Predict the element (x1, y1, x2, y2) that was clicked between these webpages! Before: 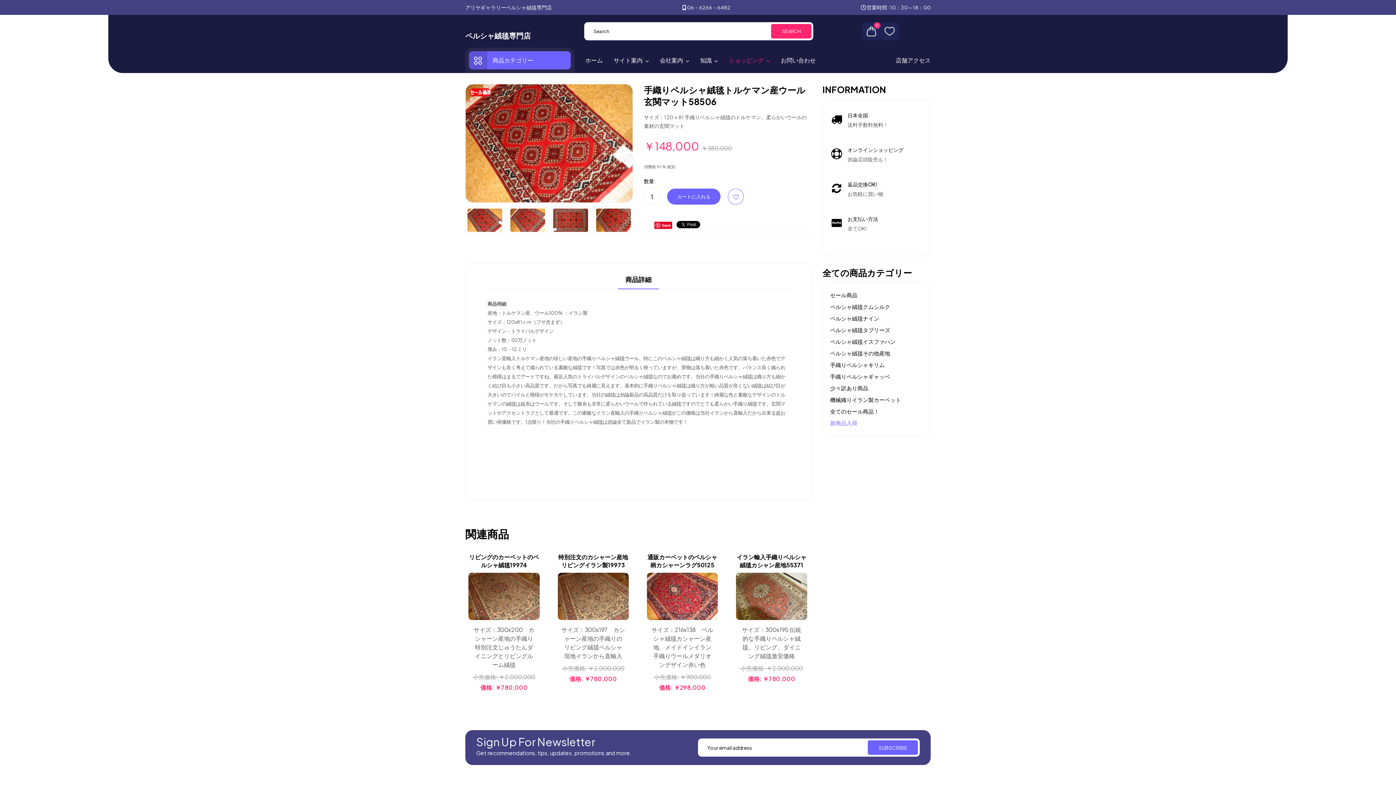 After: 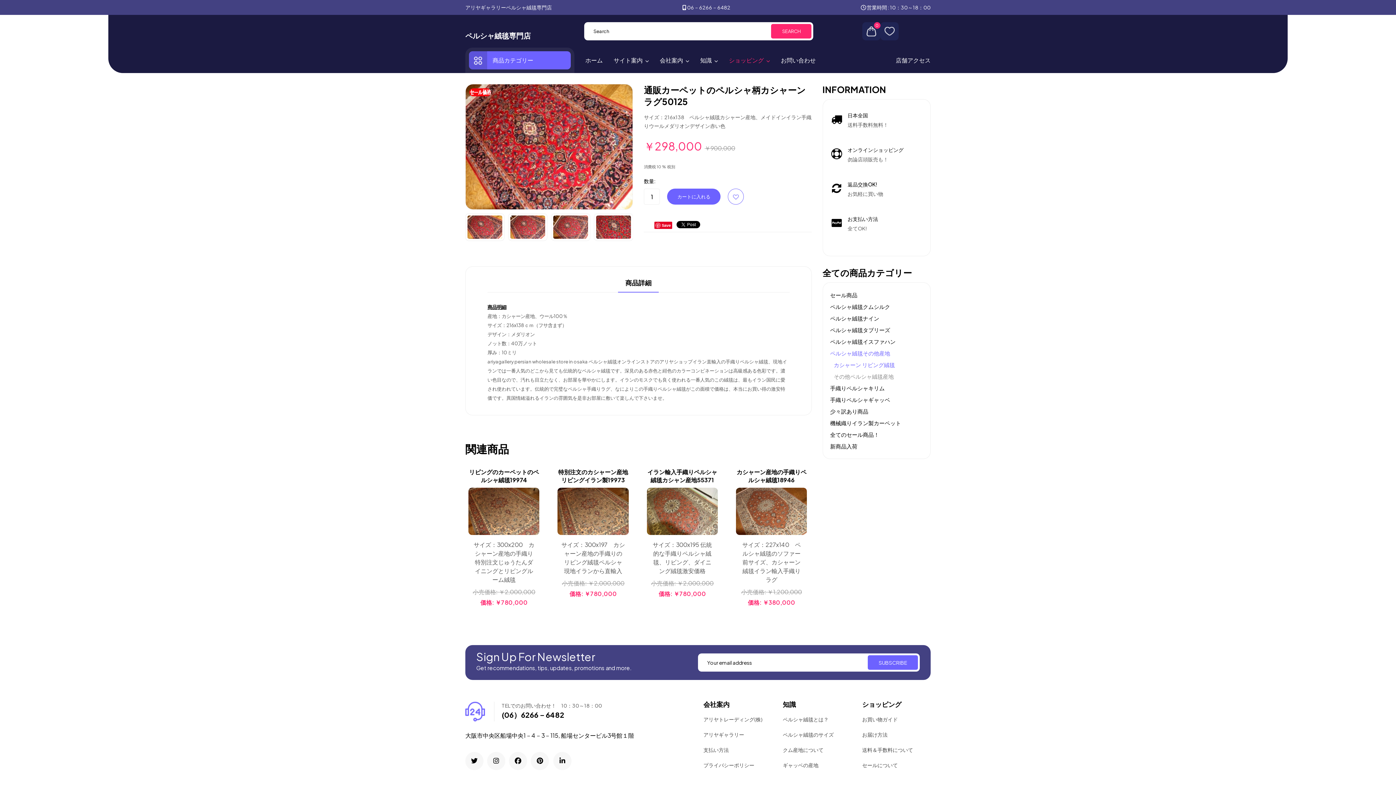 Action: label: 通販カーペットのペルシャ柄カシャーンラグ50125 bbox: (647, 564, 717, 580)